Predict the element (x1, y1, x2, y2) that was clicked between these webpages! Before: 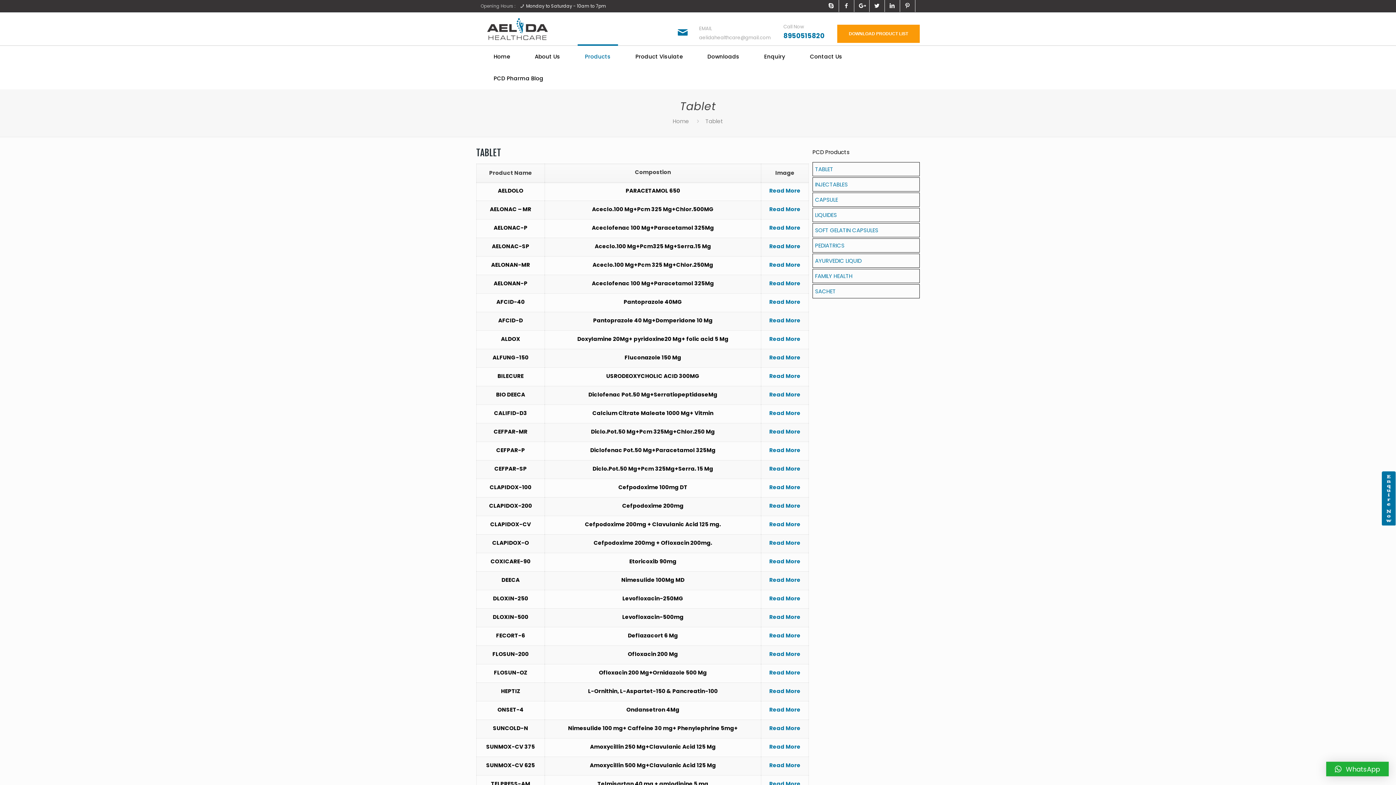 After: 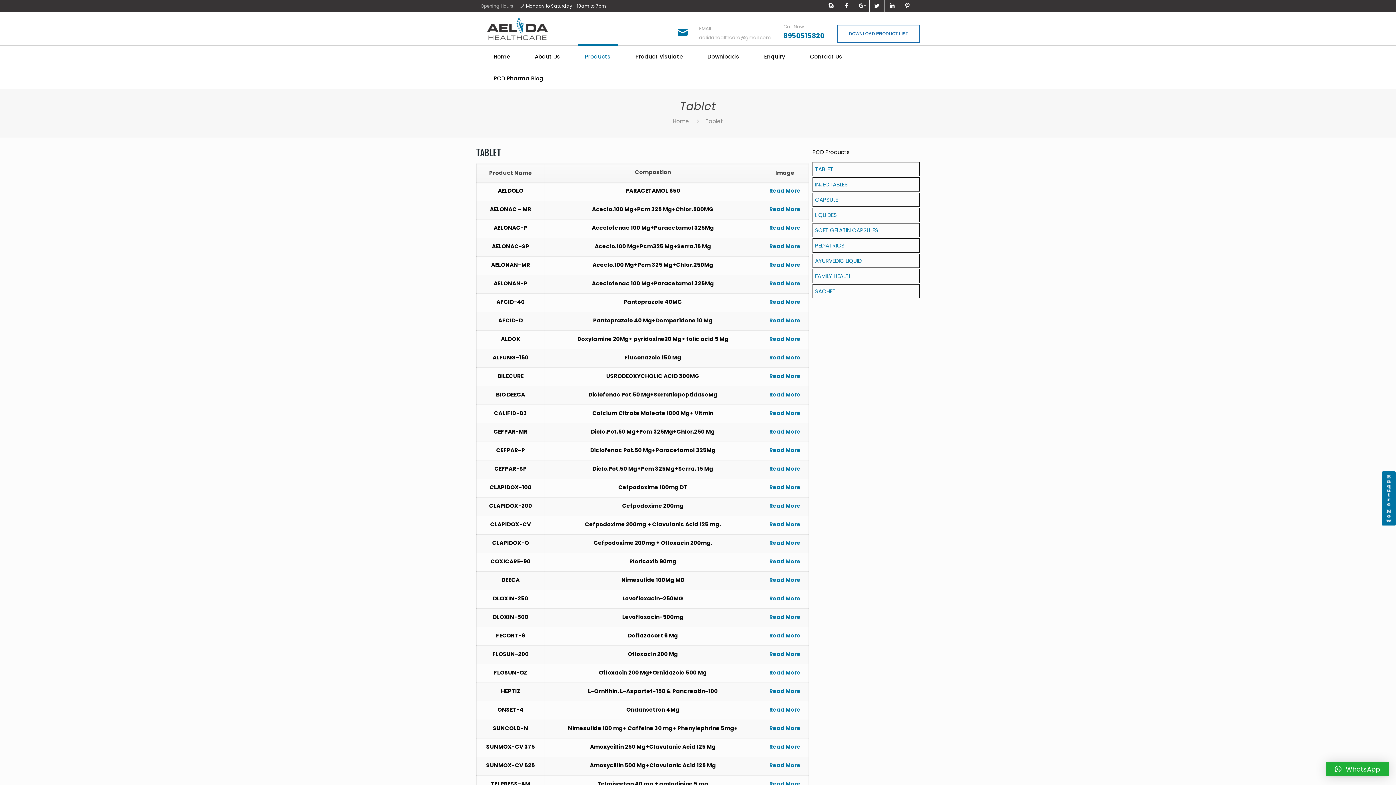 Action: bbox: (837, 24, 920, 42) label: DOWNLOAD PRODUCT LIST